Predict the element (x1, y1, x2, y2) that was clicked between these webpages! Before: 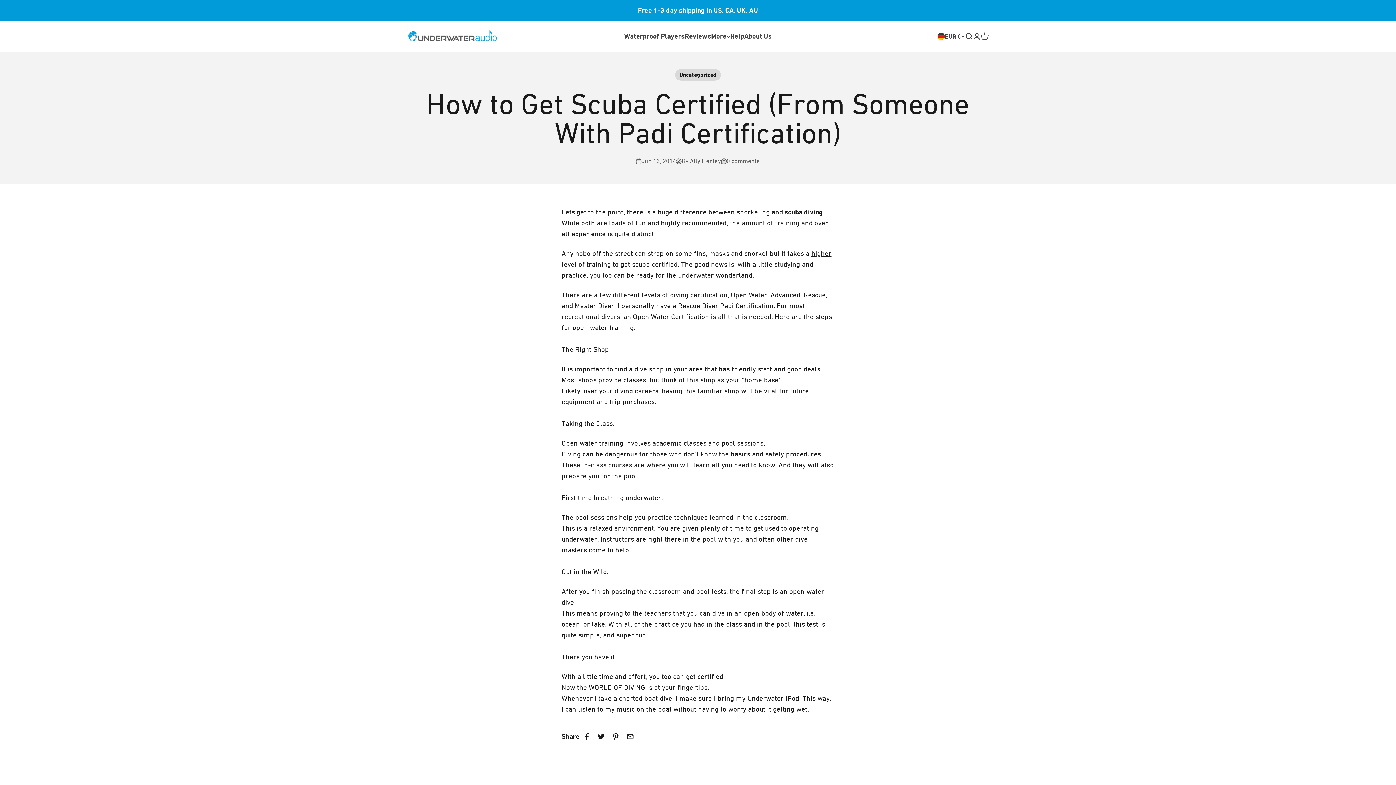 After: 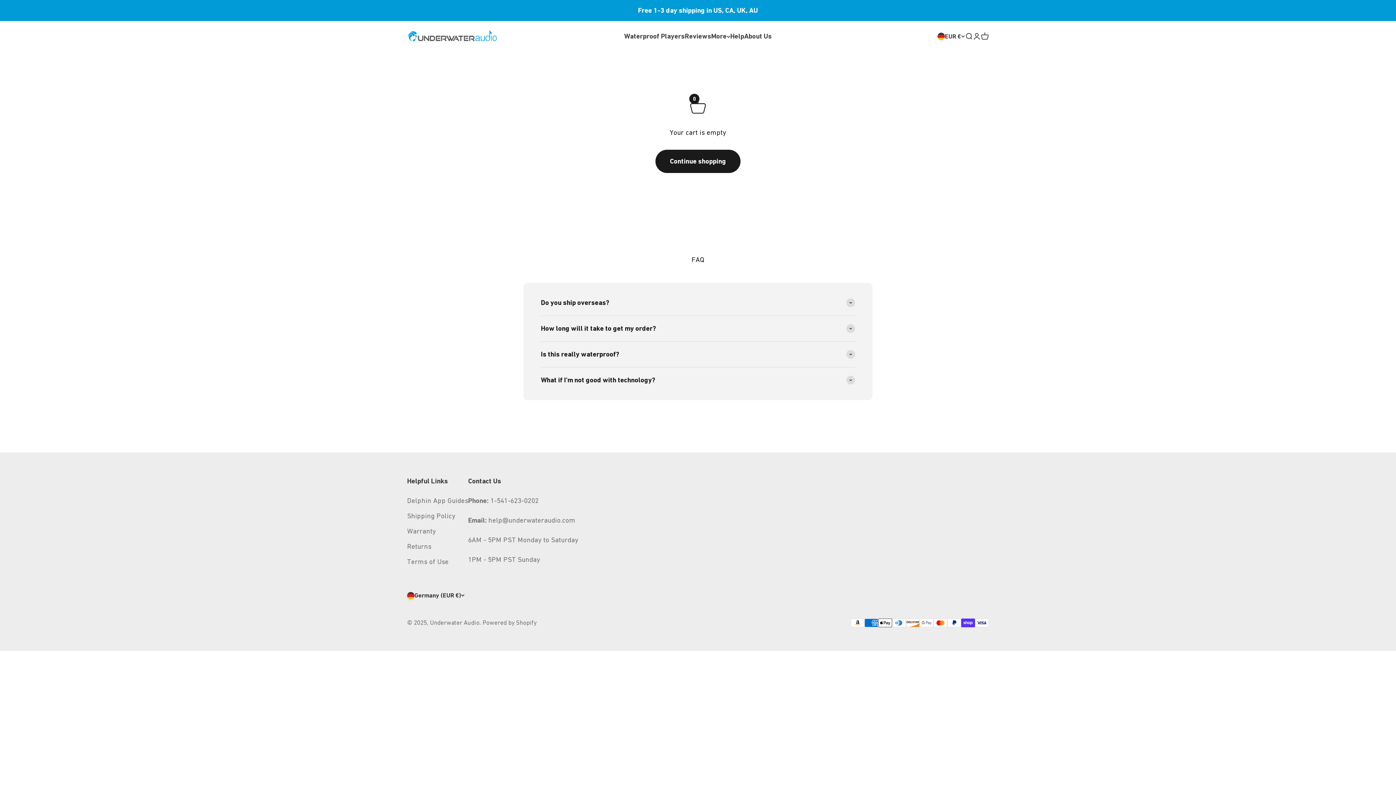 Action: bbox: (981, 32, 989, 40) label: Open cart
0